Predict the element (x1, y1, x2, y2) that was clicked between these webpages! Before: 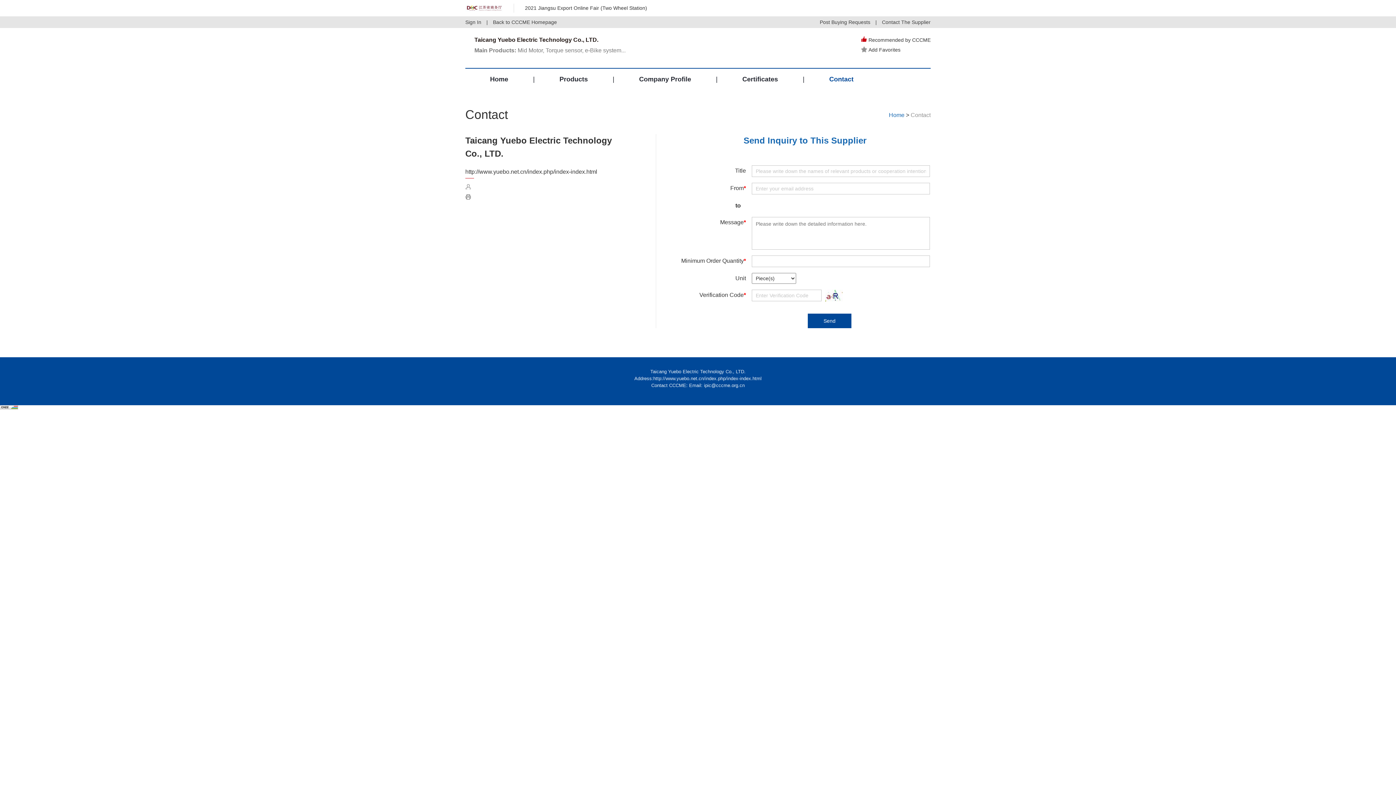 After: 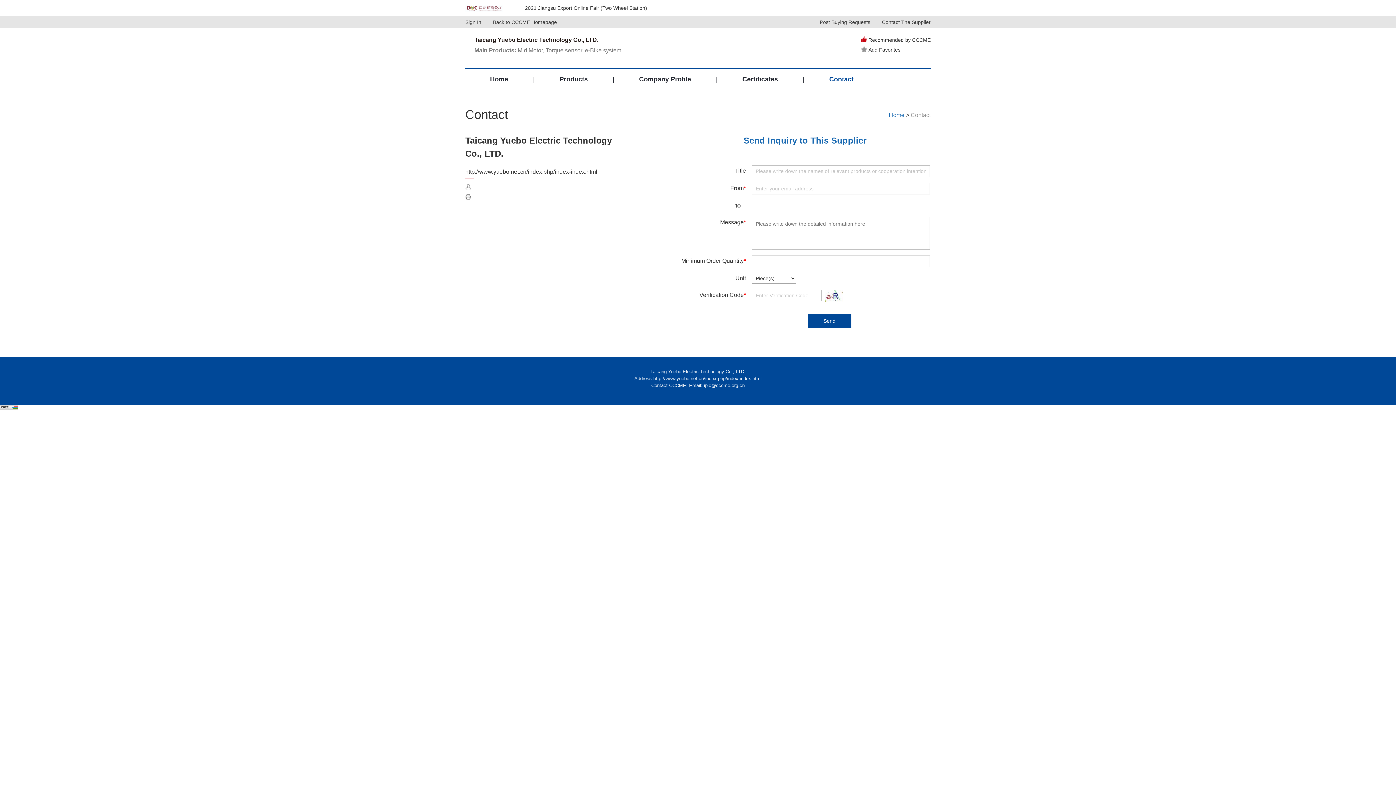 Action: bbox: (0, 406, 18, 412)